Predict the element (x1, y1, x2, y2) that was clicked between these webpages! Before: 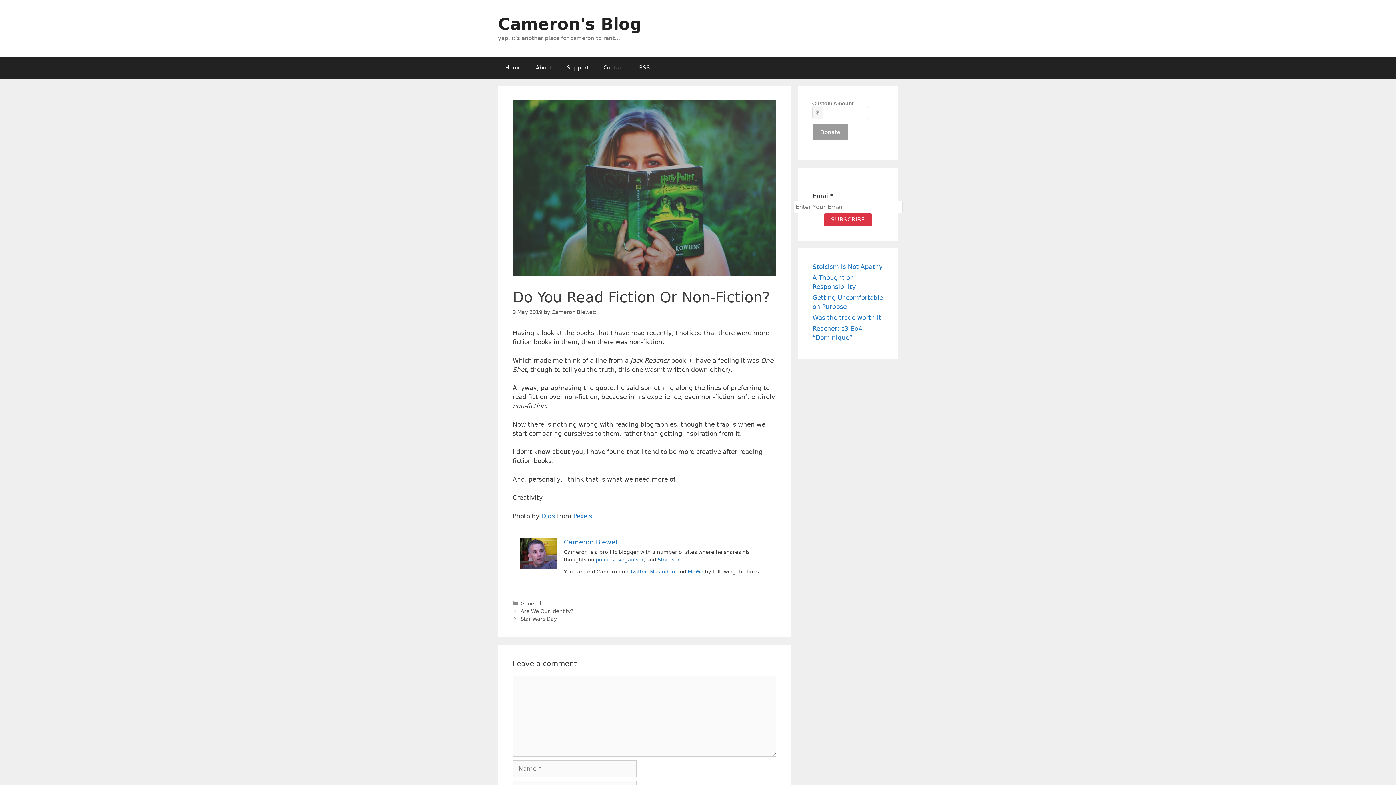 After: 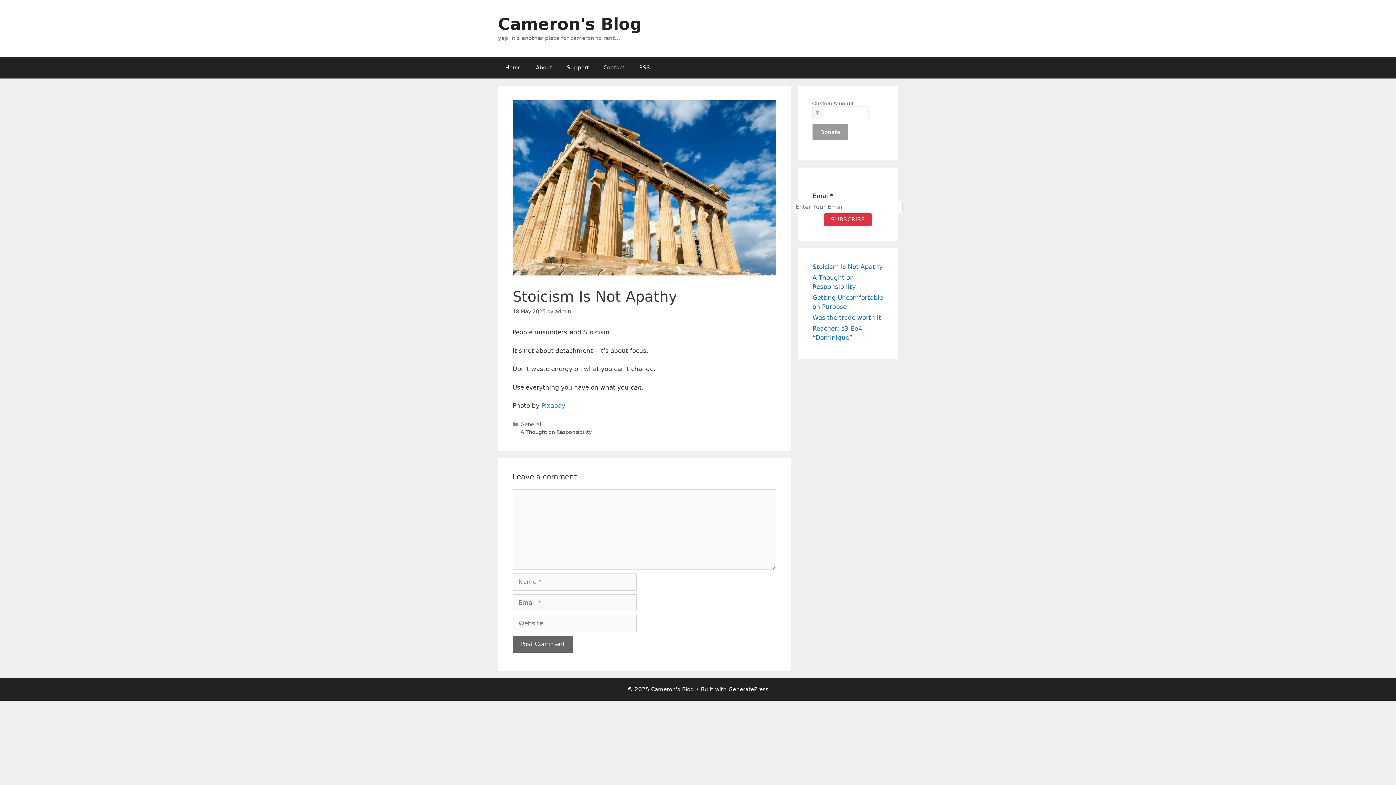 Action: label: Stoicism Is Not Apathy bbox: (812, 263, 882, 270)